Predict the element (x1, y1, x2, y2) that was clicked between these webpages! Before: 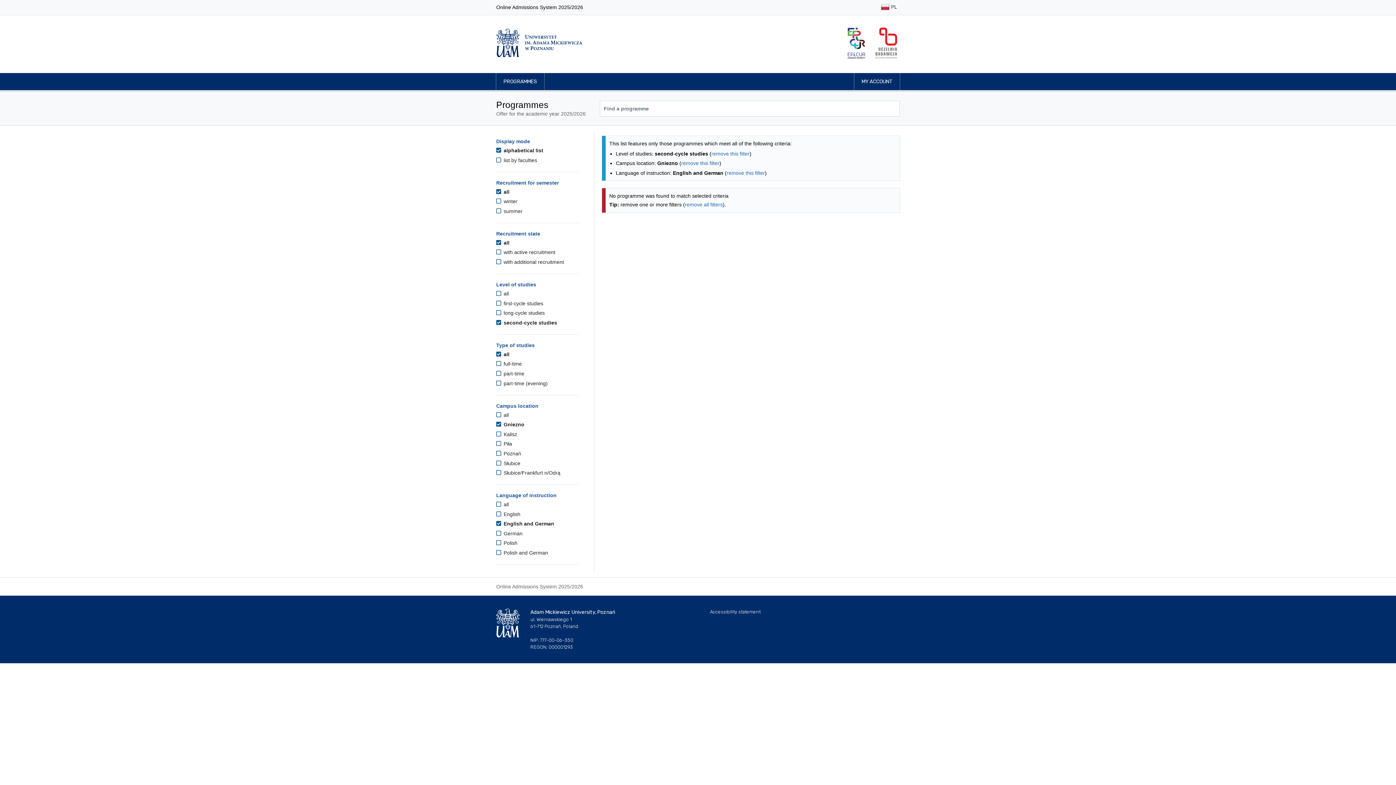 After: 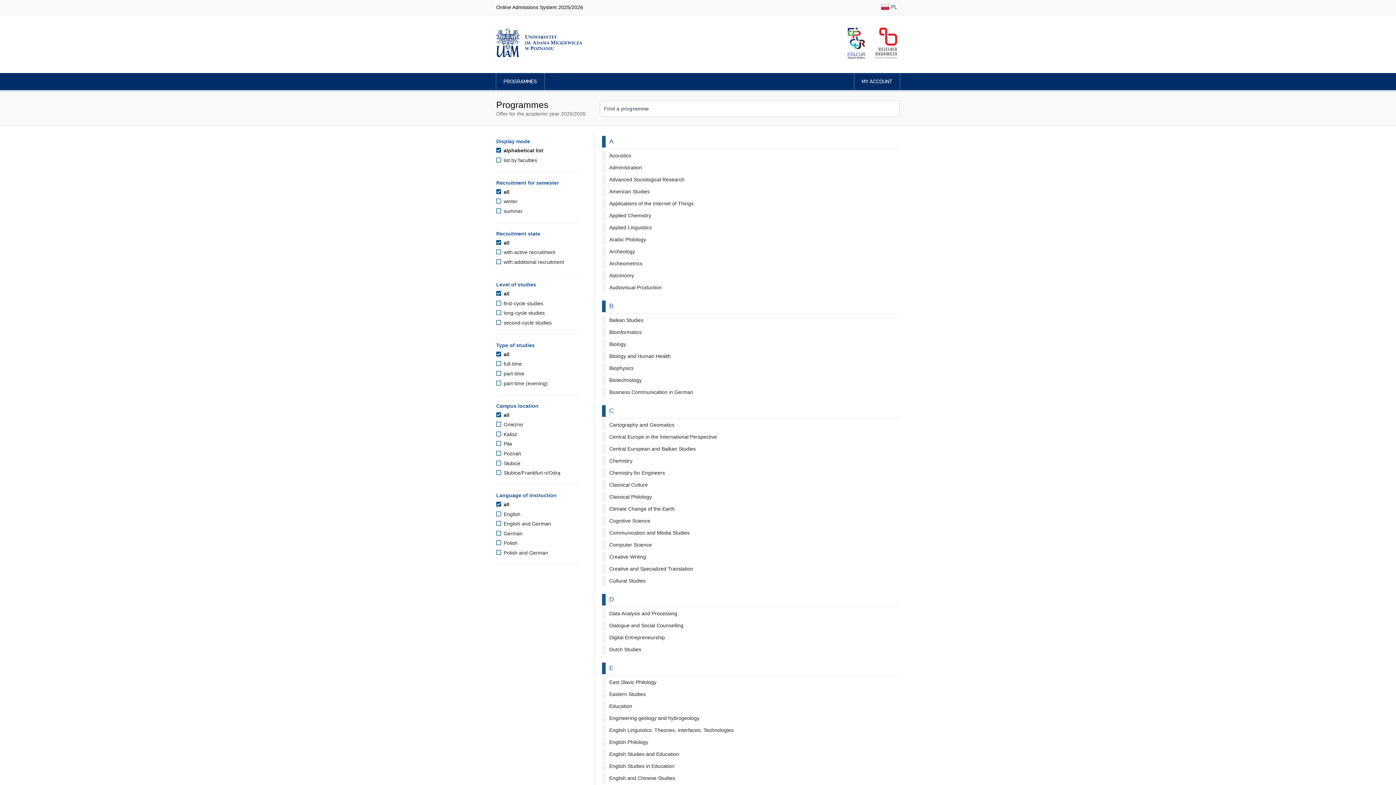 Action: label: PROGRAMMES bbox: (496, 73, 544, 90)